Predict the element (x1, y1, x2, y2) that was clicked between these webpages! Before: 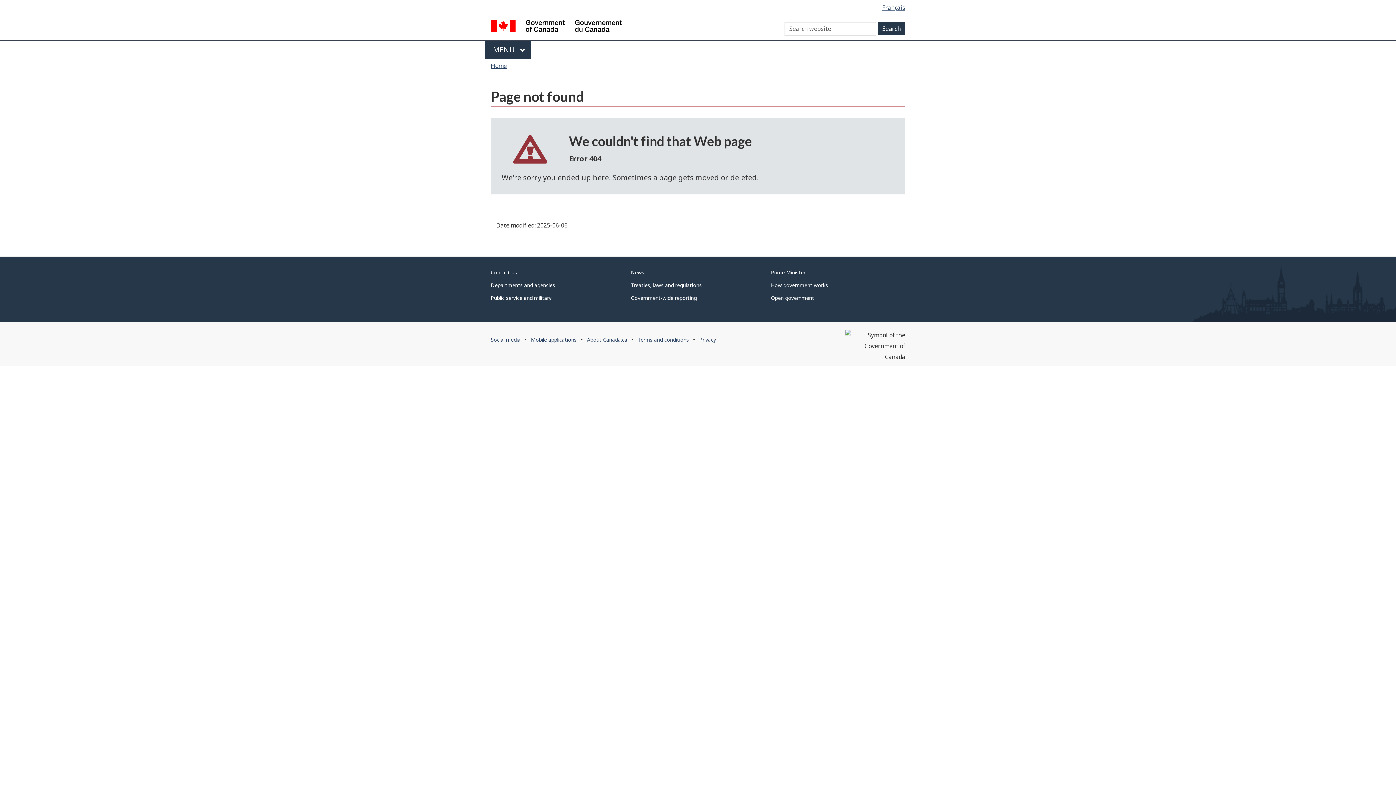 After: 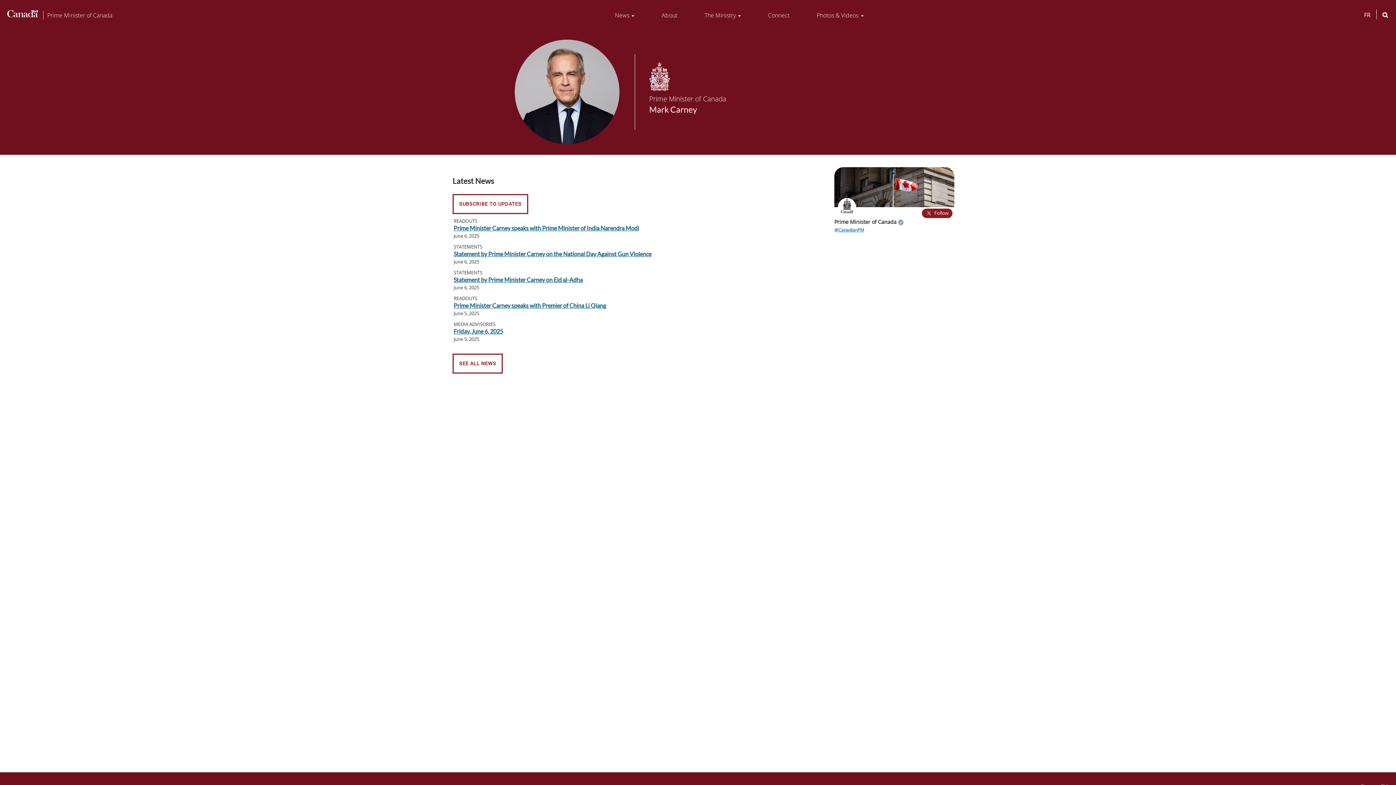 Action: bbox: (771, 269, 805, 276) label: Prime Minister